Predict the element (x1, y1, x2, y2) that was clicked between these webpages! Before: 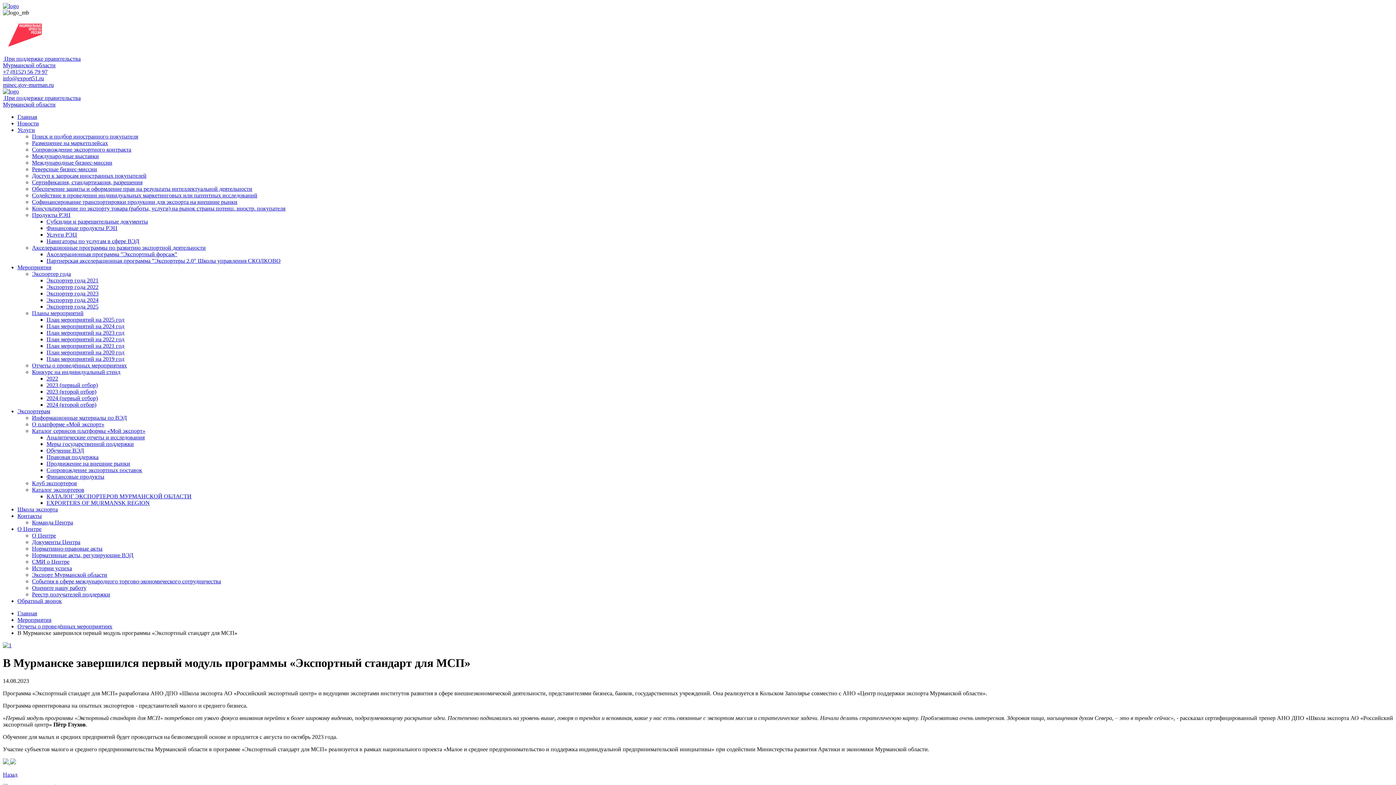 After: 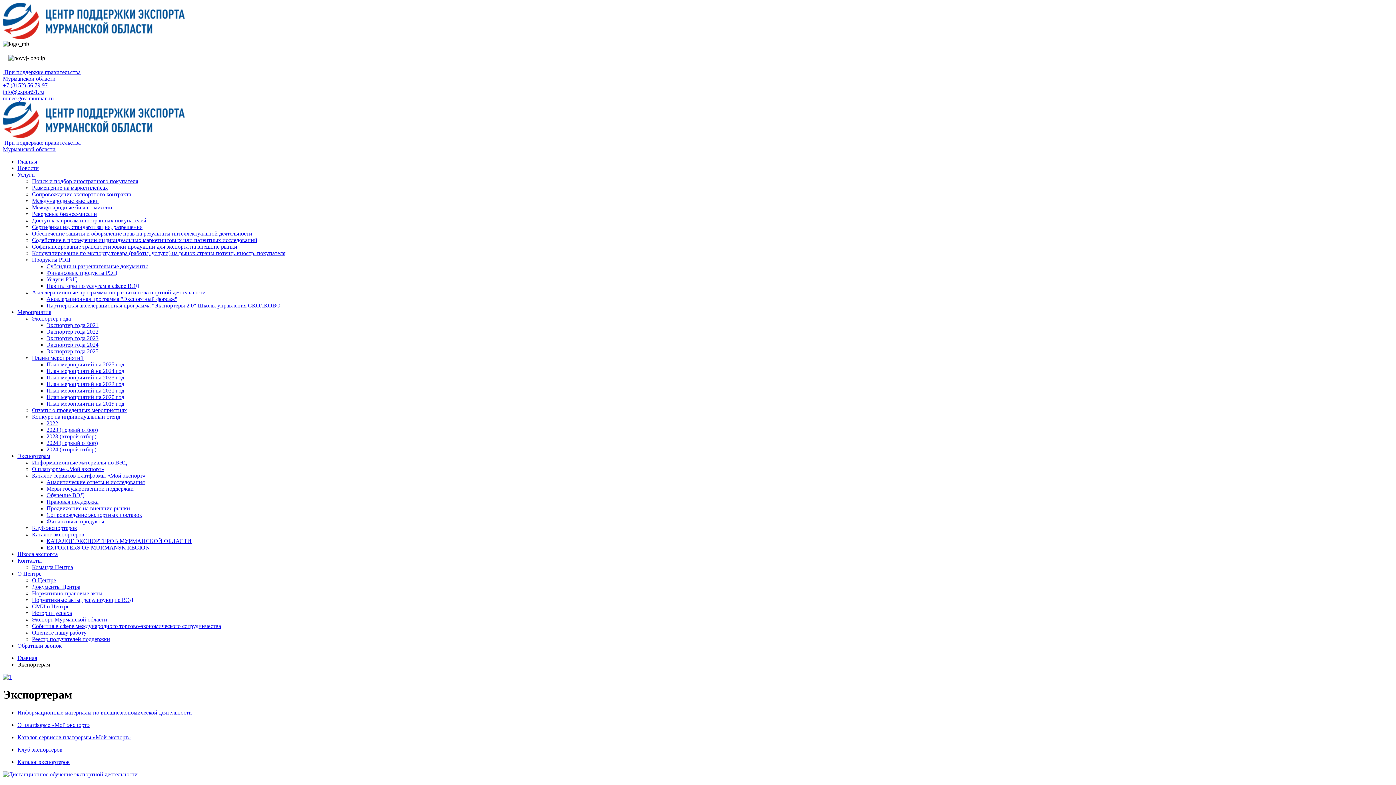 Action: label: Экспортерам bbox: (17, 408, 50, 414)